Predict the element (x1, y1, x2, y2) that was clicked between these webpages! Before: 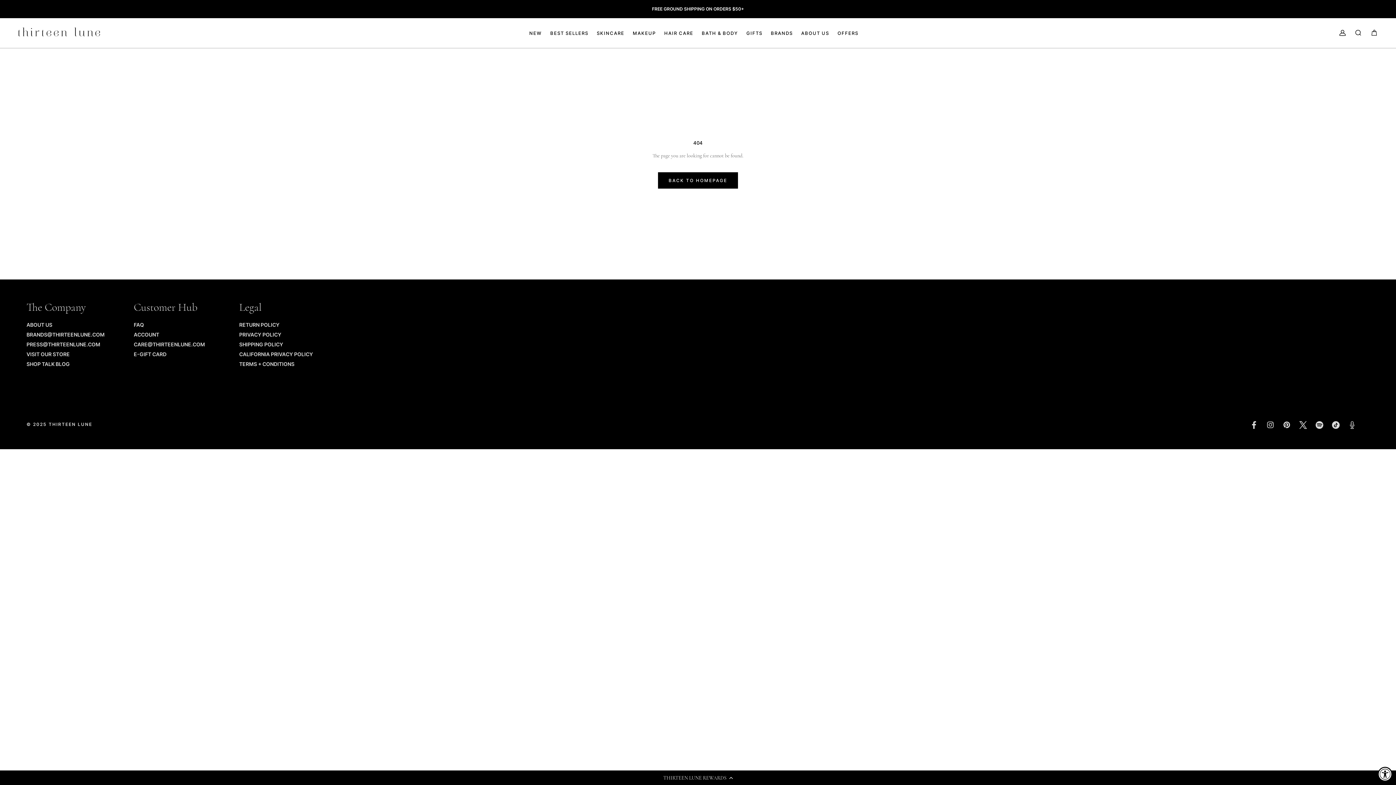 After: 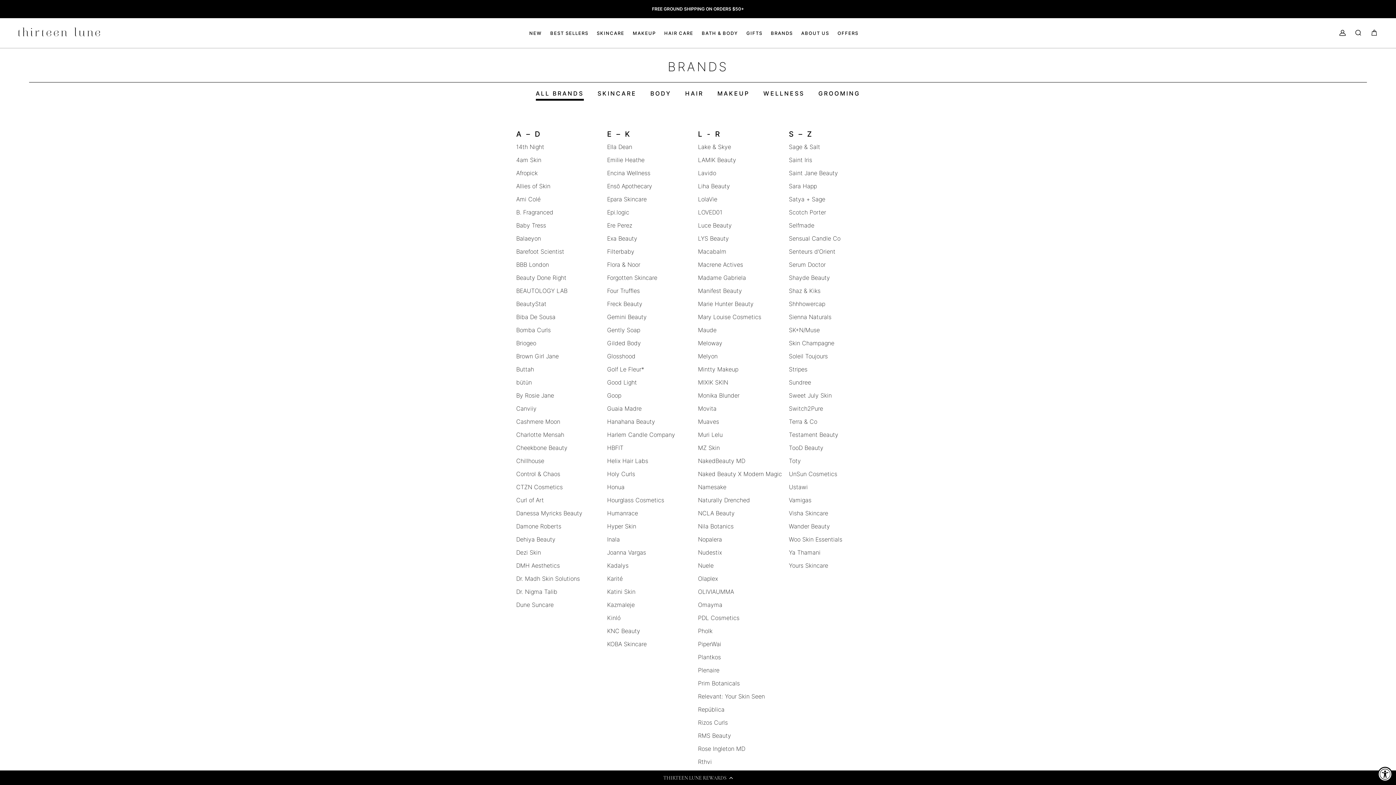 Action: bbox: (771, 30, 793, 36) label: BRANDS
BRANDS